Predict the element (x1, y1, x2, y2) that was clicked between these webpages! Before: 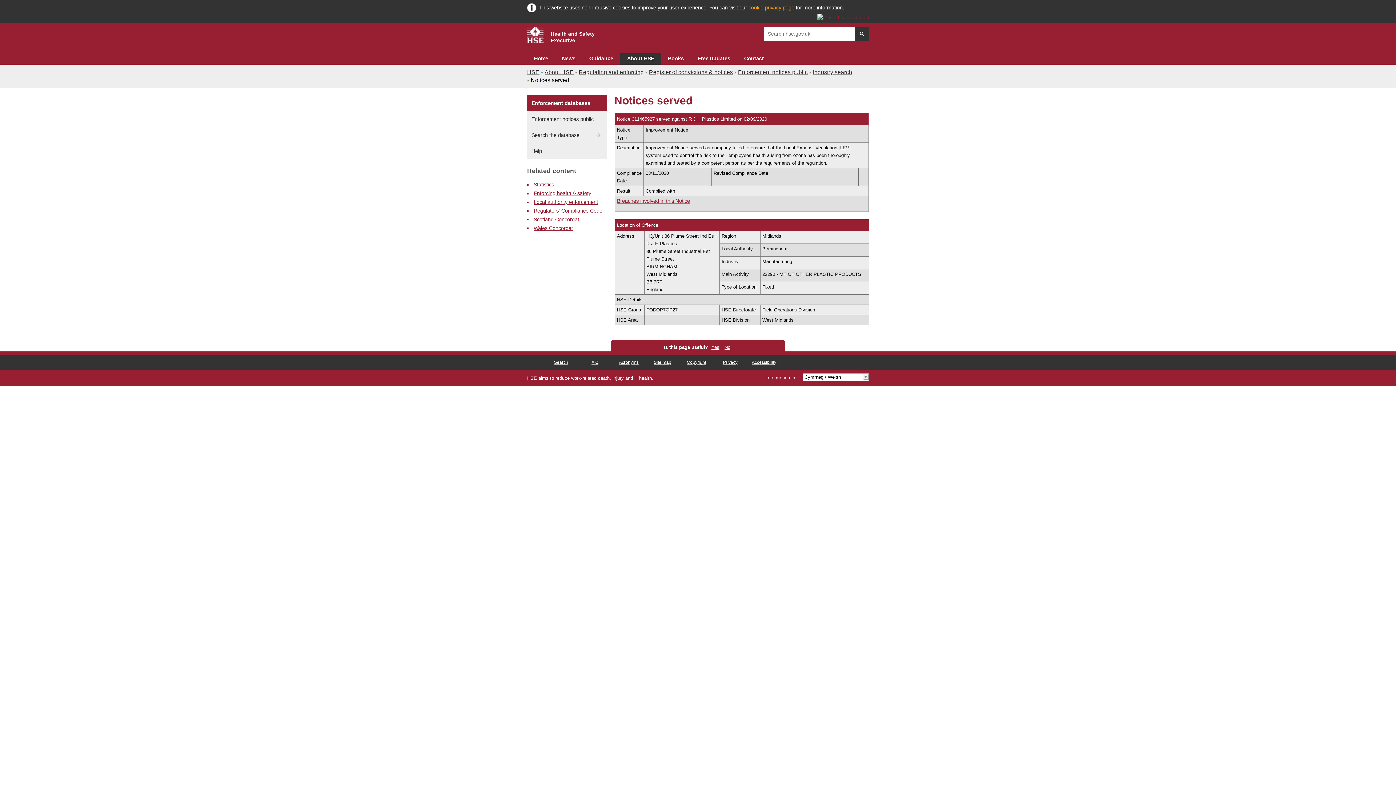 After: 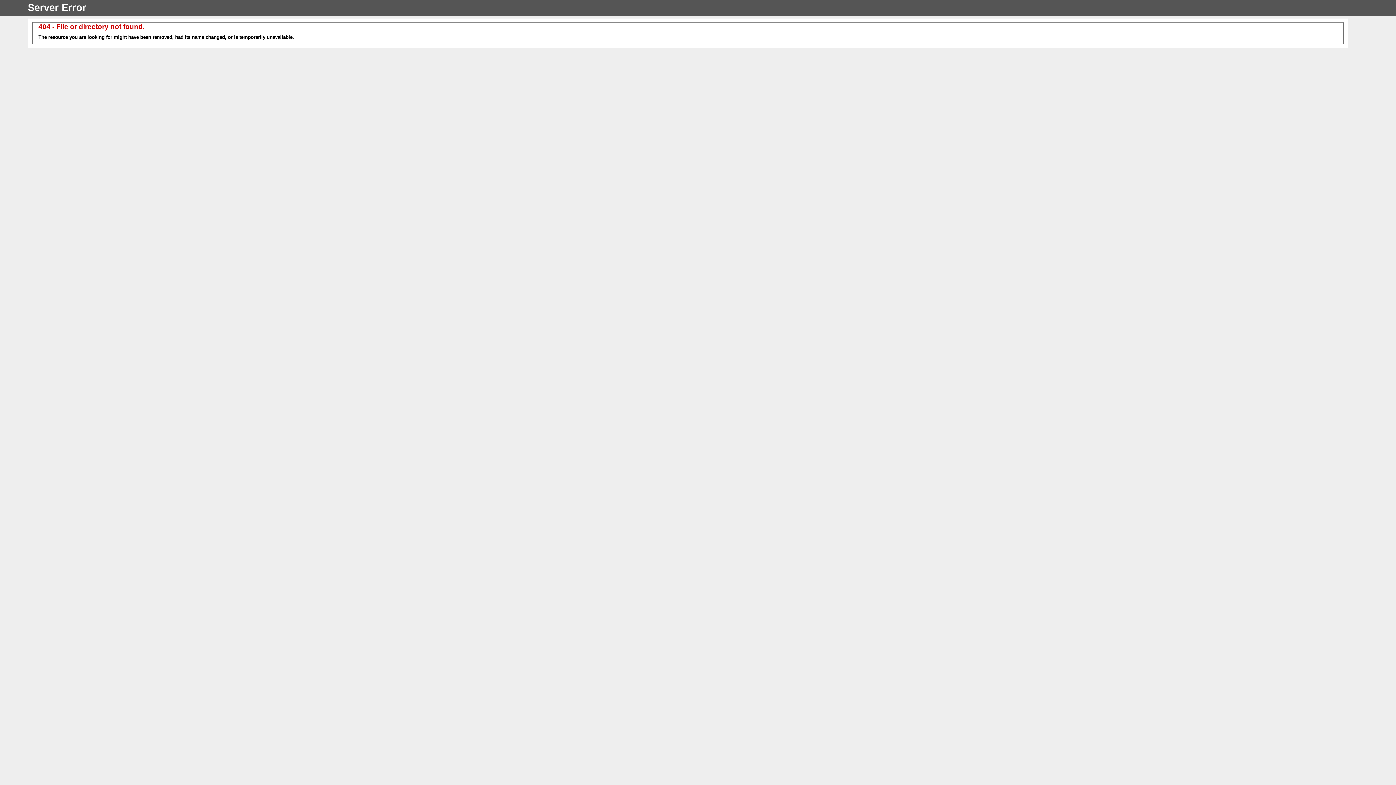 Action: label: cookie privacy page bbox: (748, 4, 794, 10)